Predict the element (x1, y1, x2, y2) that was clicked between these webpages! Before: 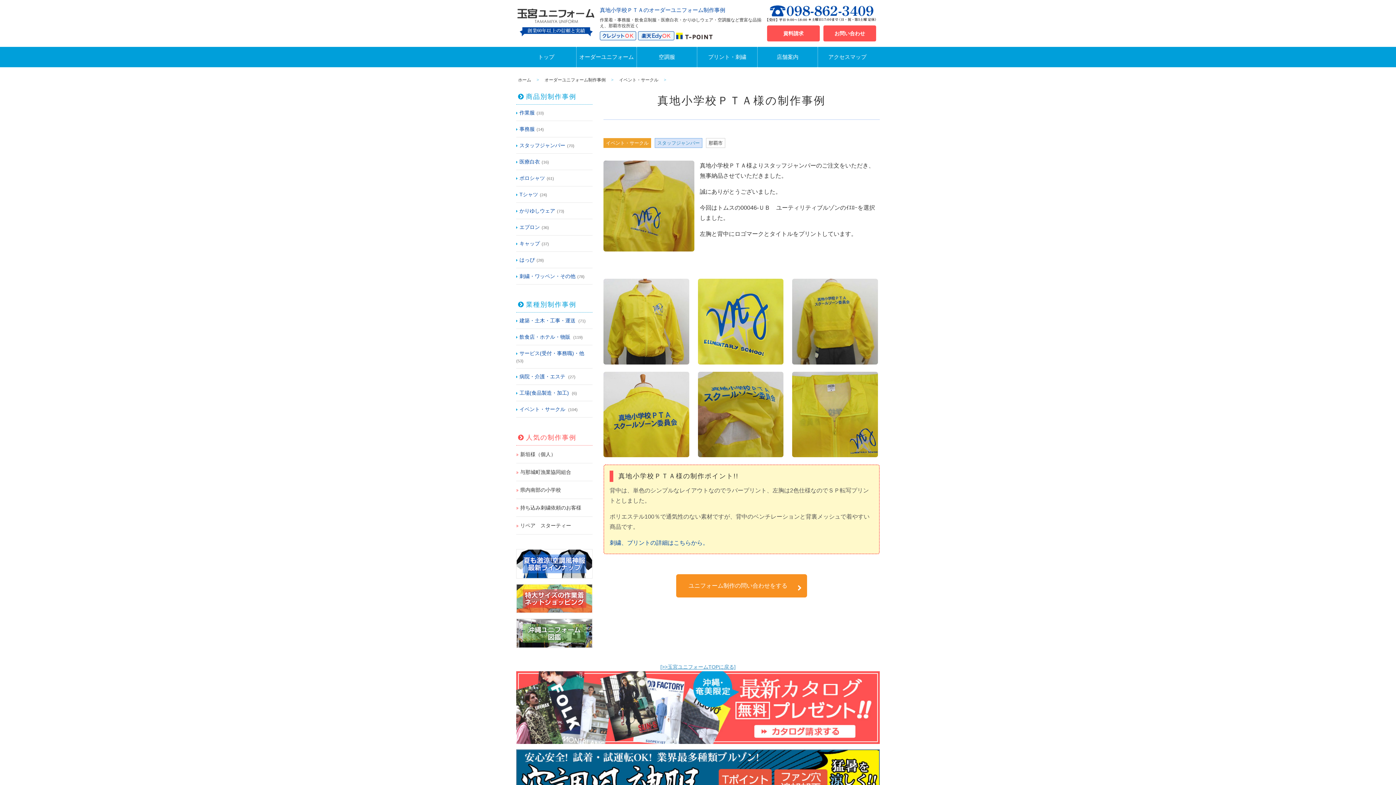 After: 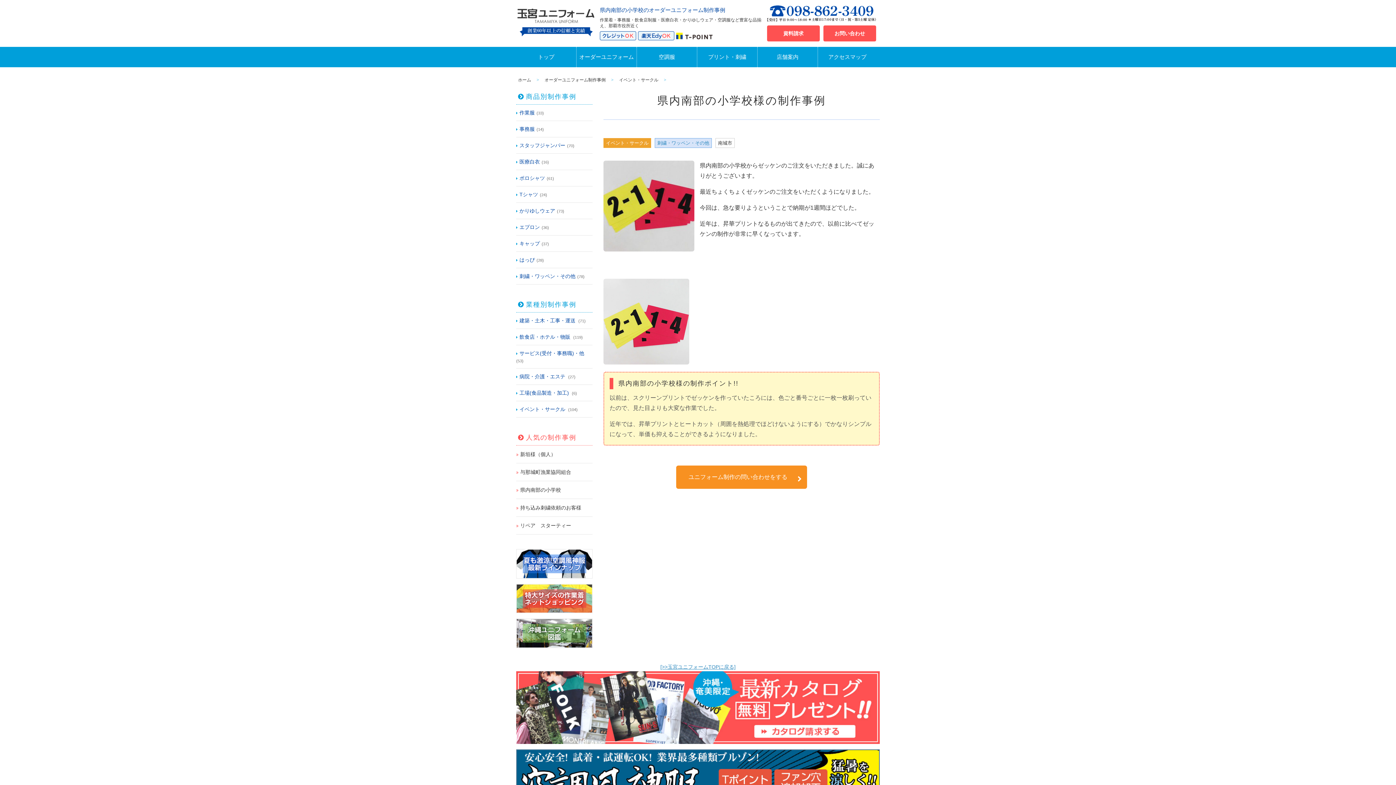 Action: bbox: (520, 487, 562, 493) label: 県内南部の小学校